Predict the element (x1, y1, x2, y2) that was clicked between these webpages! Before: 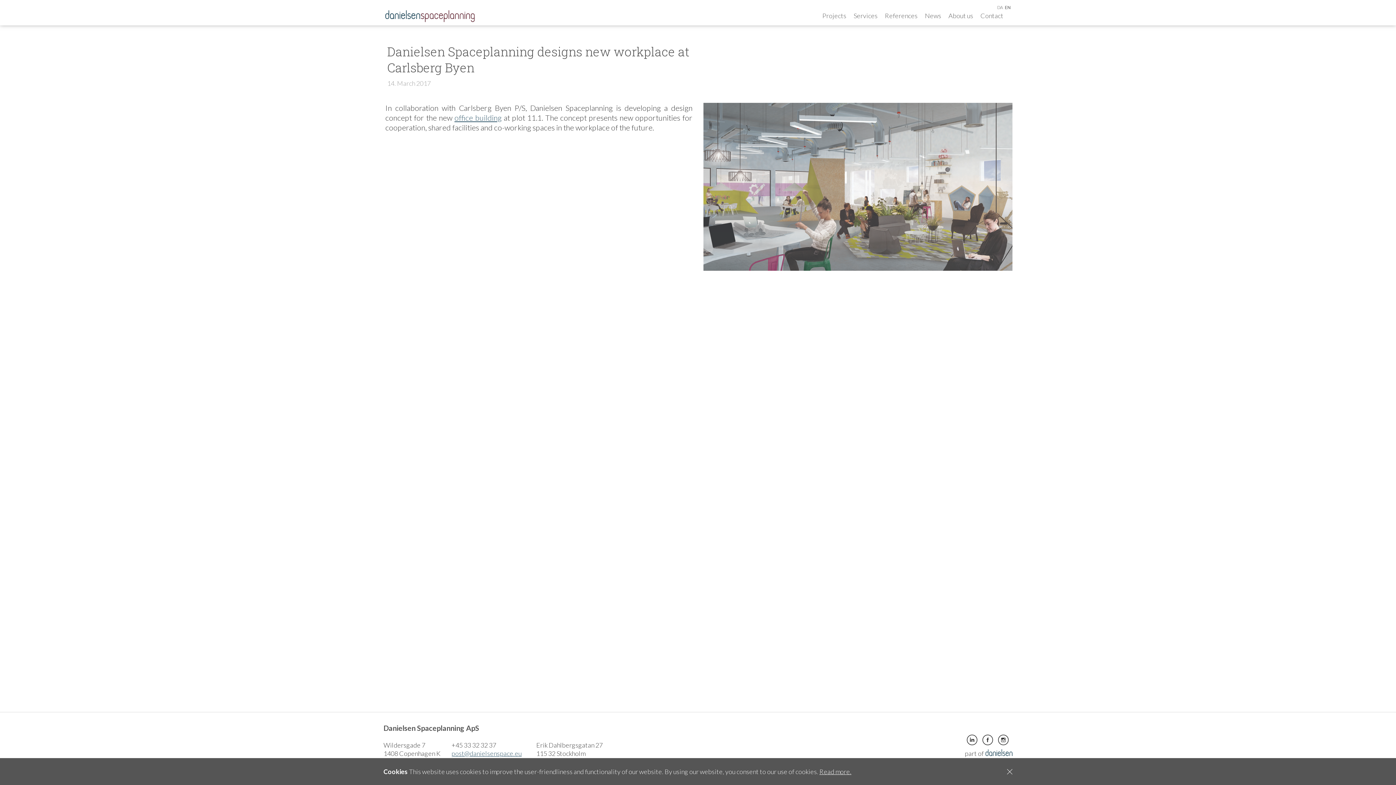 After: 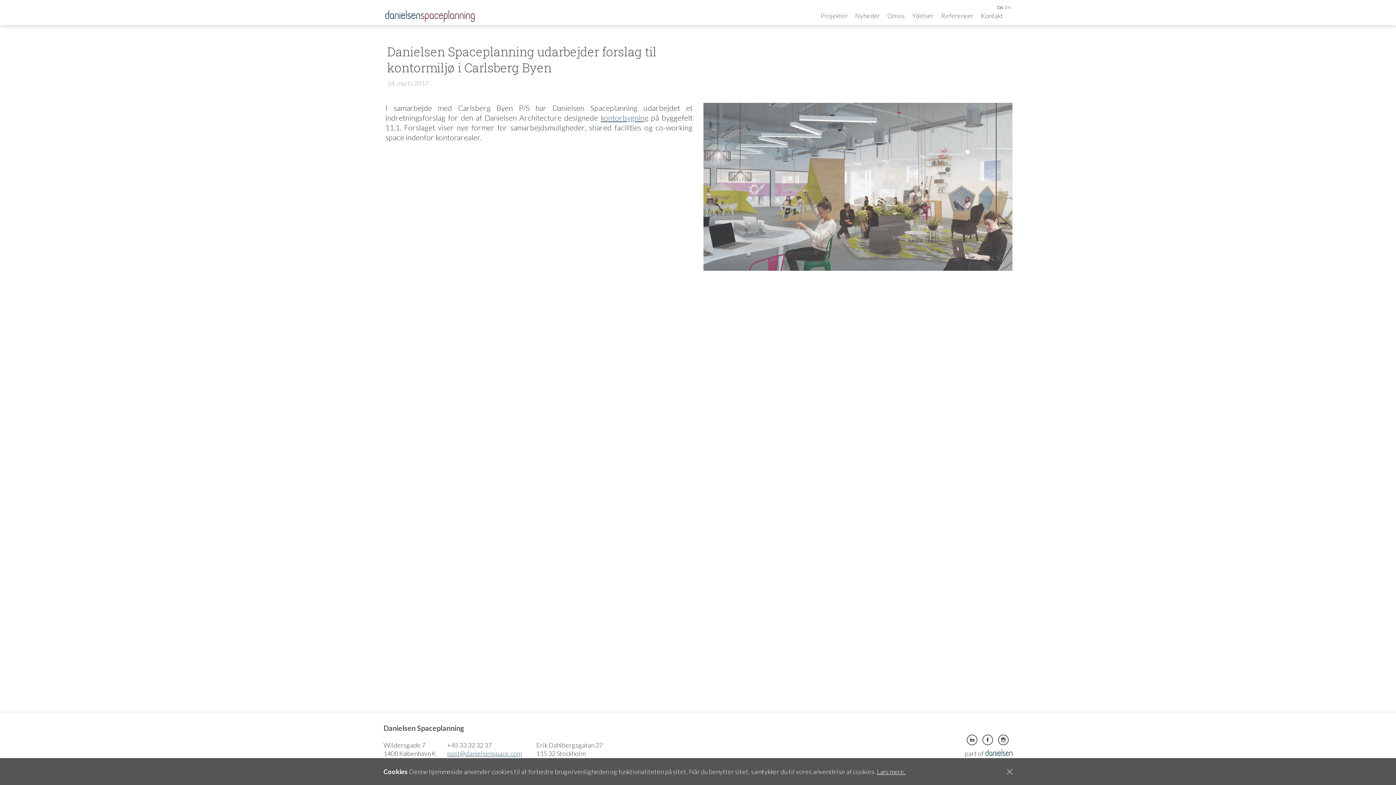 Action: label: DA bbox: (997, 3, 1003, 11)